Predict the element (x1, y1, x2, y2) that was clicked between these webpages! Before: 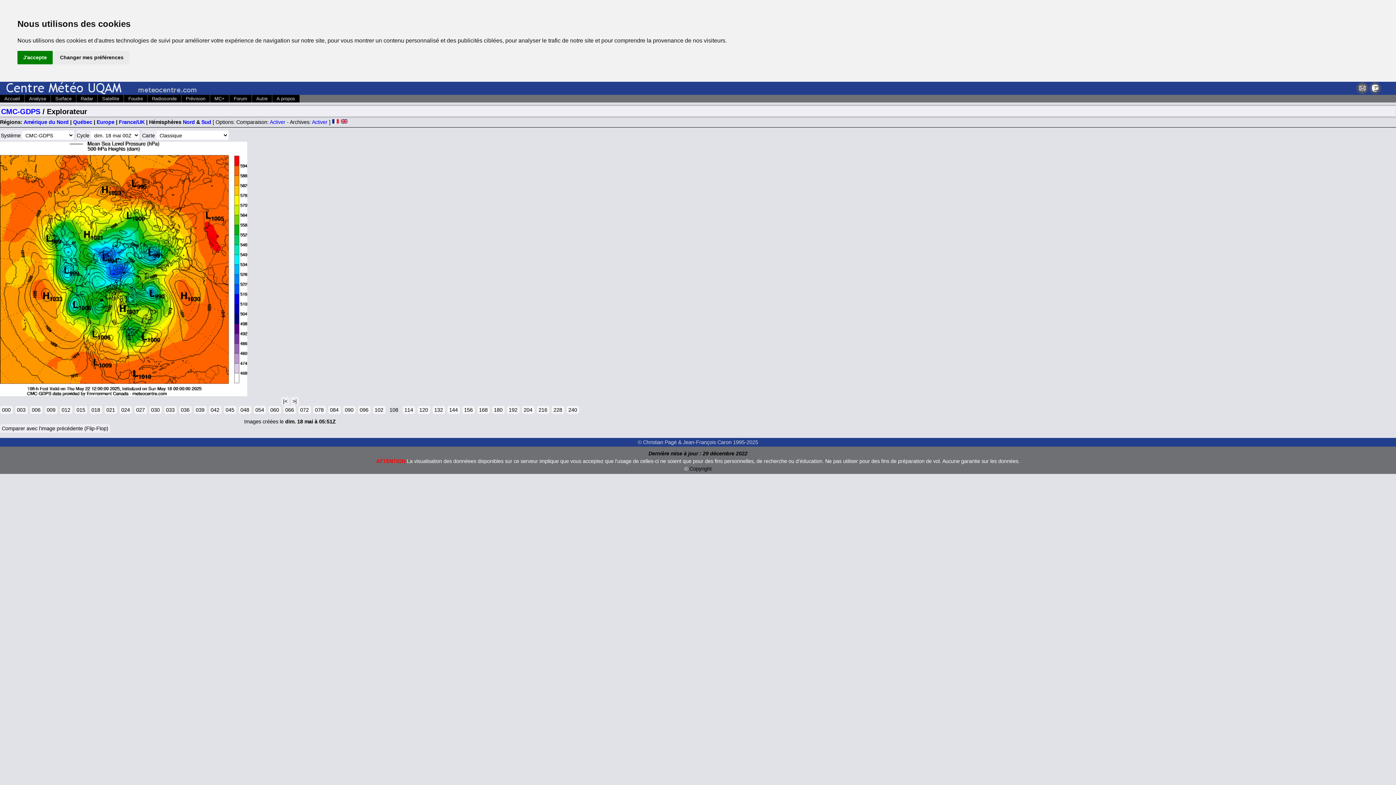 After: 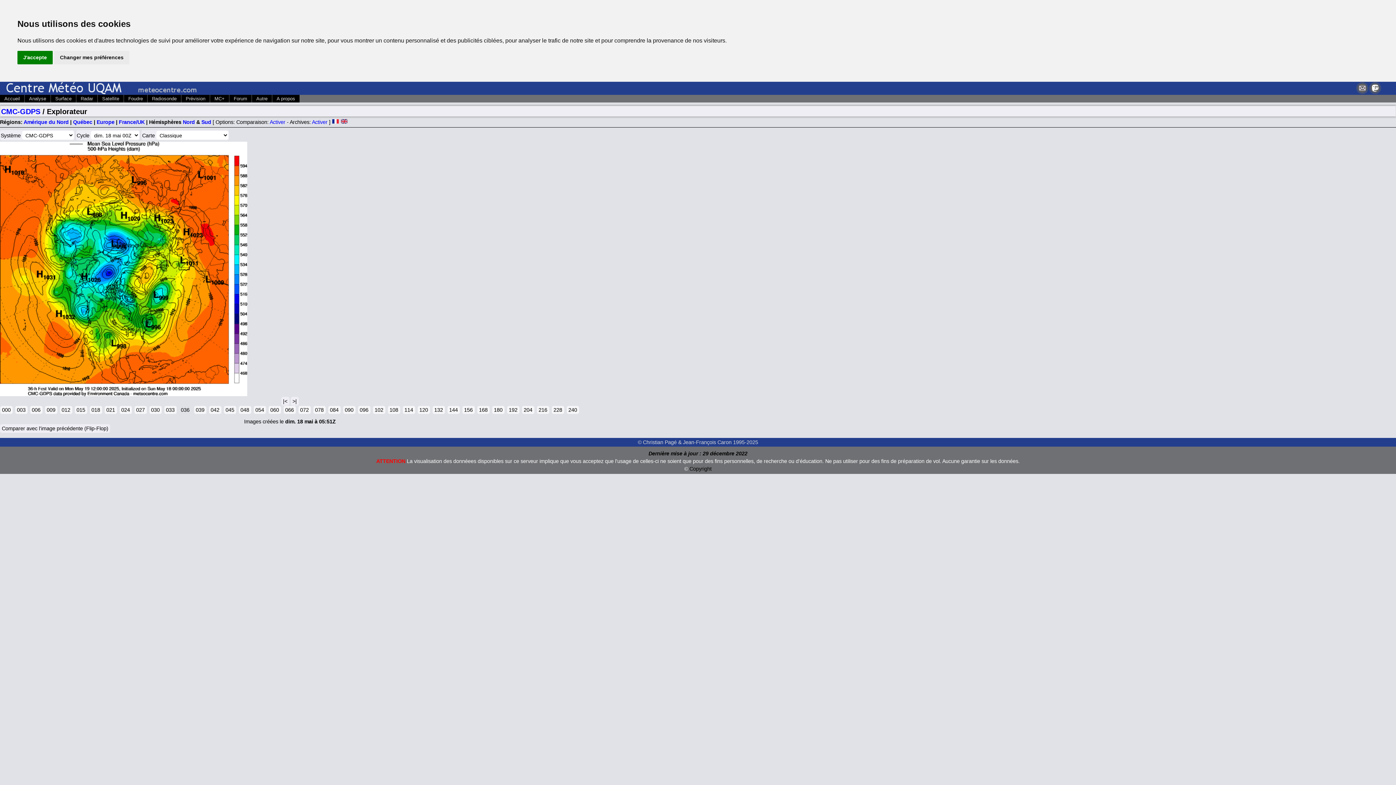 Action: bbox: (179, 406, 191, 414) label: 036